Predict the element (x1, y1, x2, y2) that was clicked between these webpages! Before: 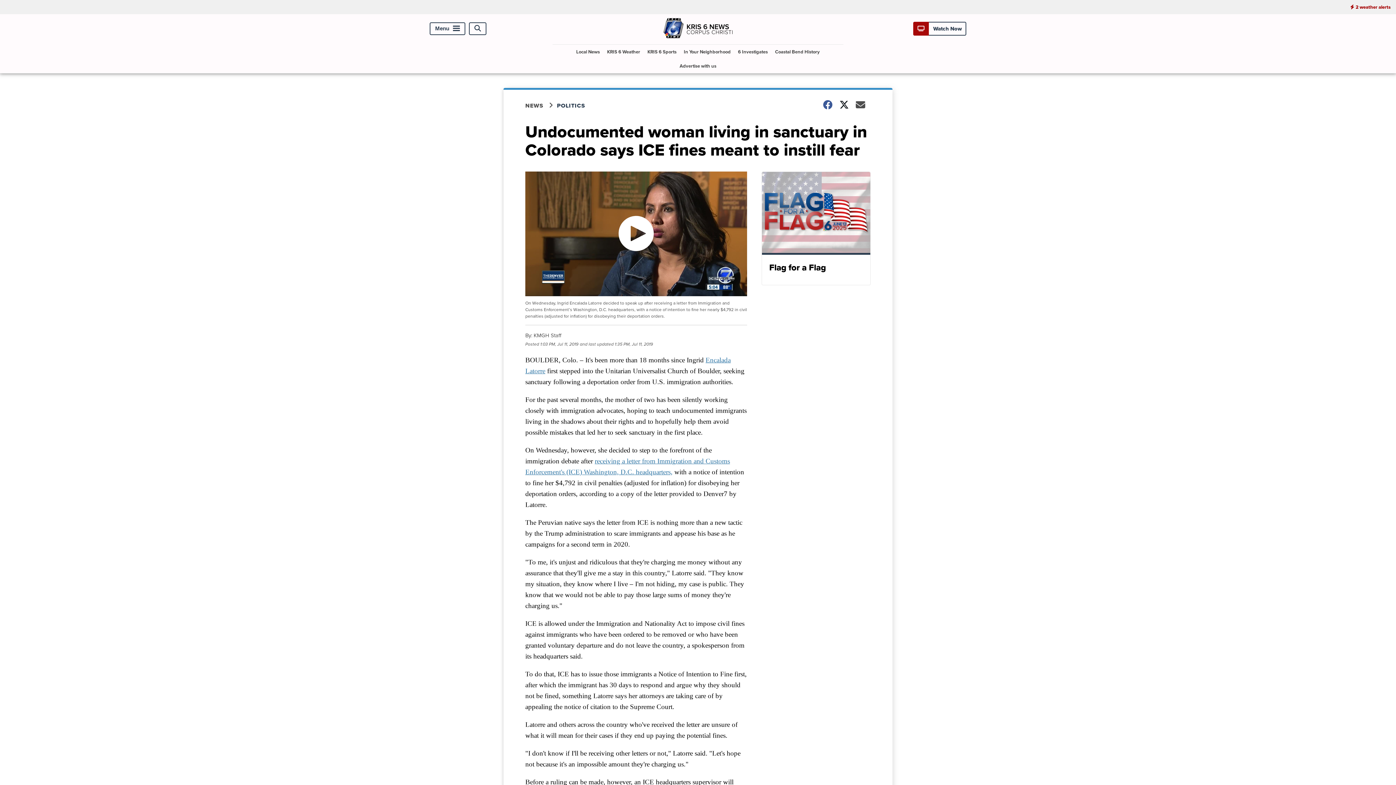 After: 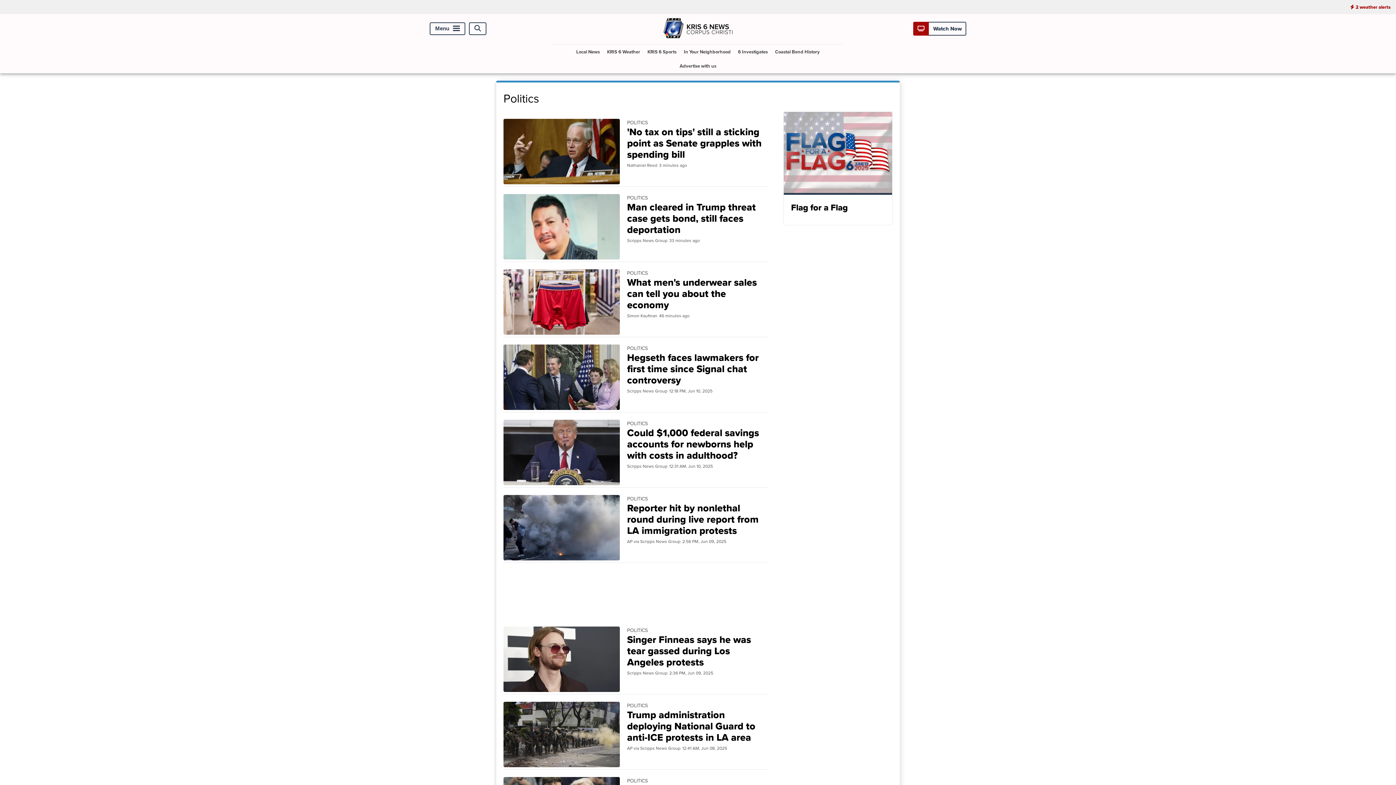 Action: label: POLITICS bbox: (557, 101, 594, 109)